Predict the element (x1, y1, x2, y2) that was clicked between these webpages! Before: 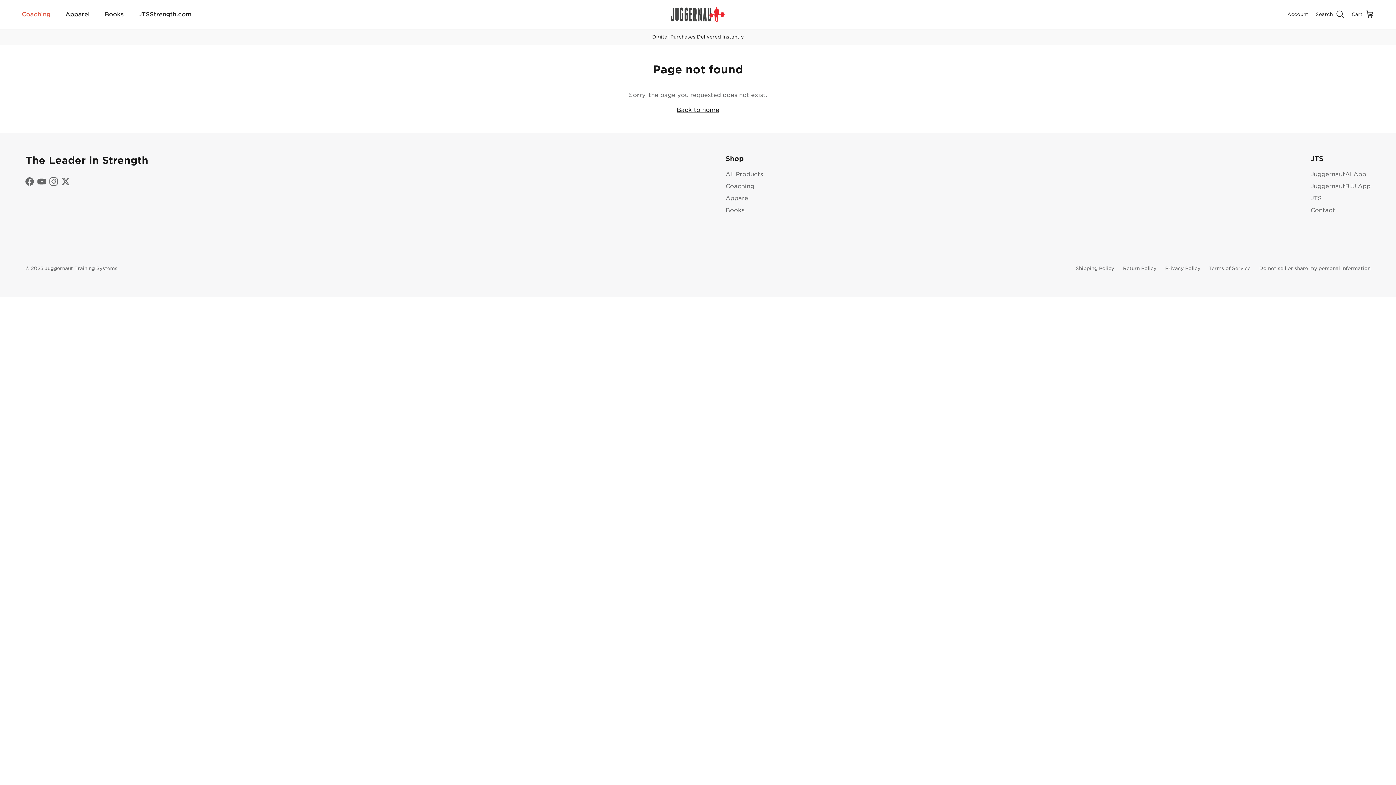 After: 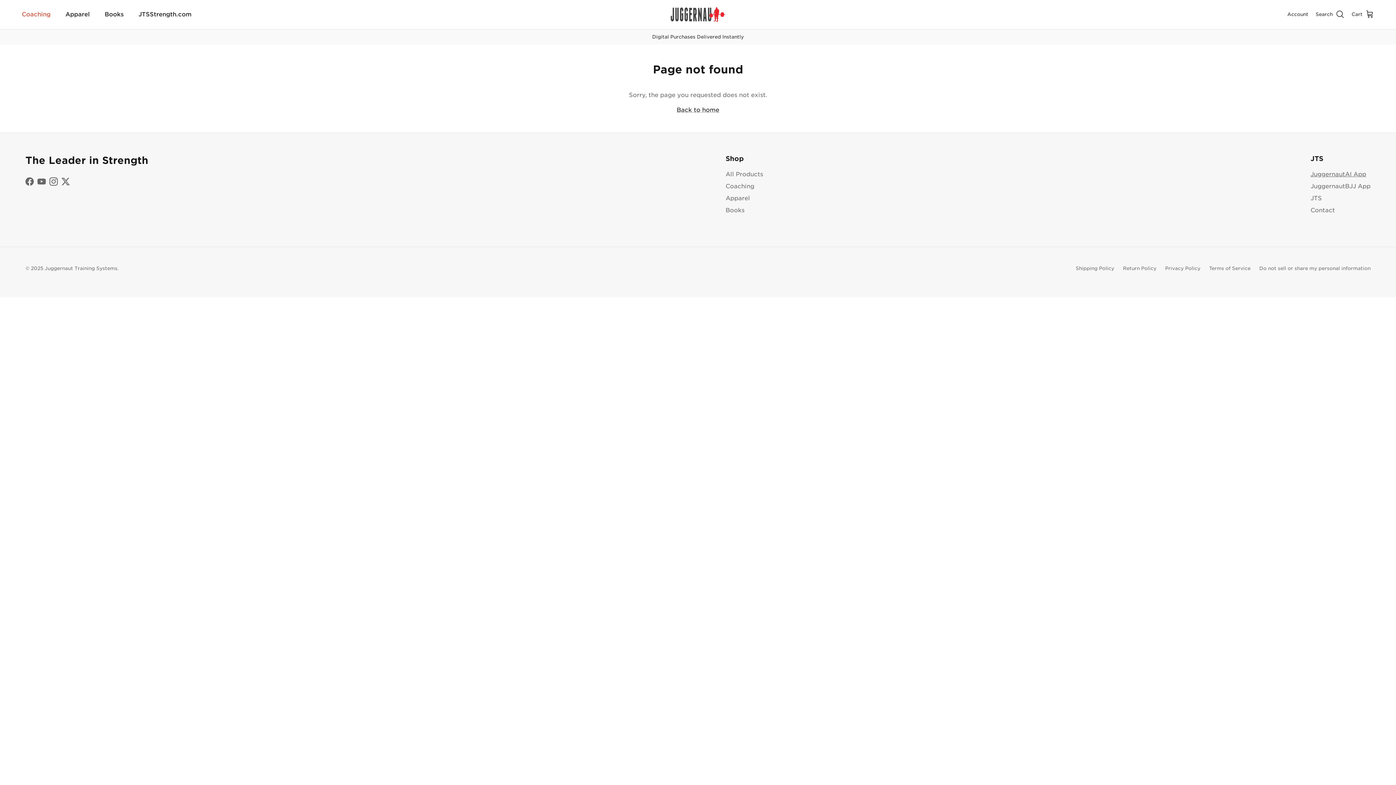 Action: bbox: (1310, 170, 1366, 177) label: JuggernautAI App